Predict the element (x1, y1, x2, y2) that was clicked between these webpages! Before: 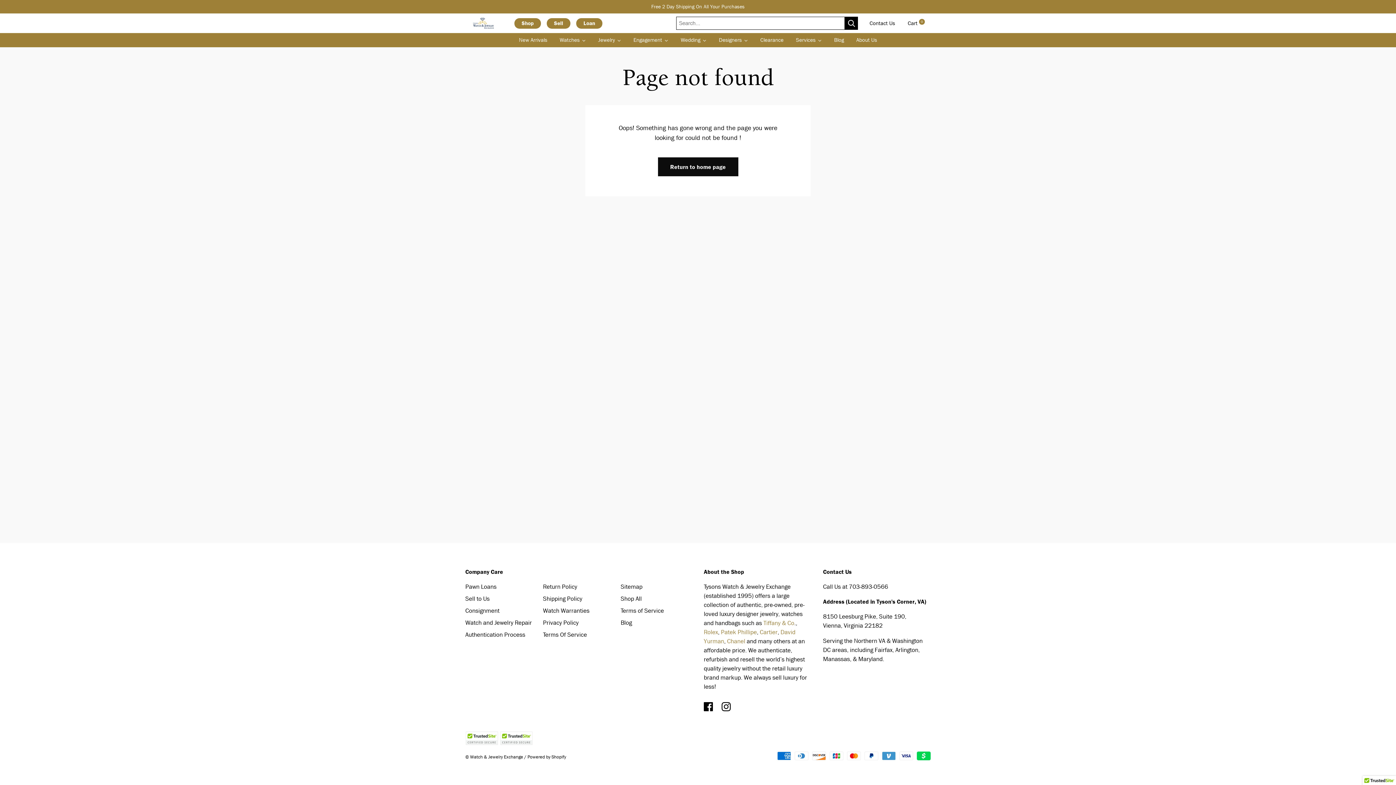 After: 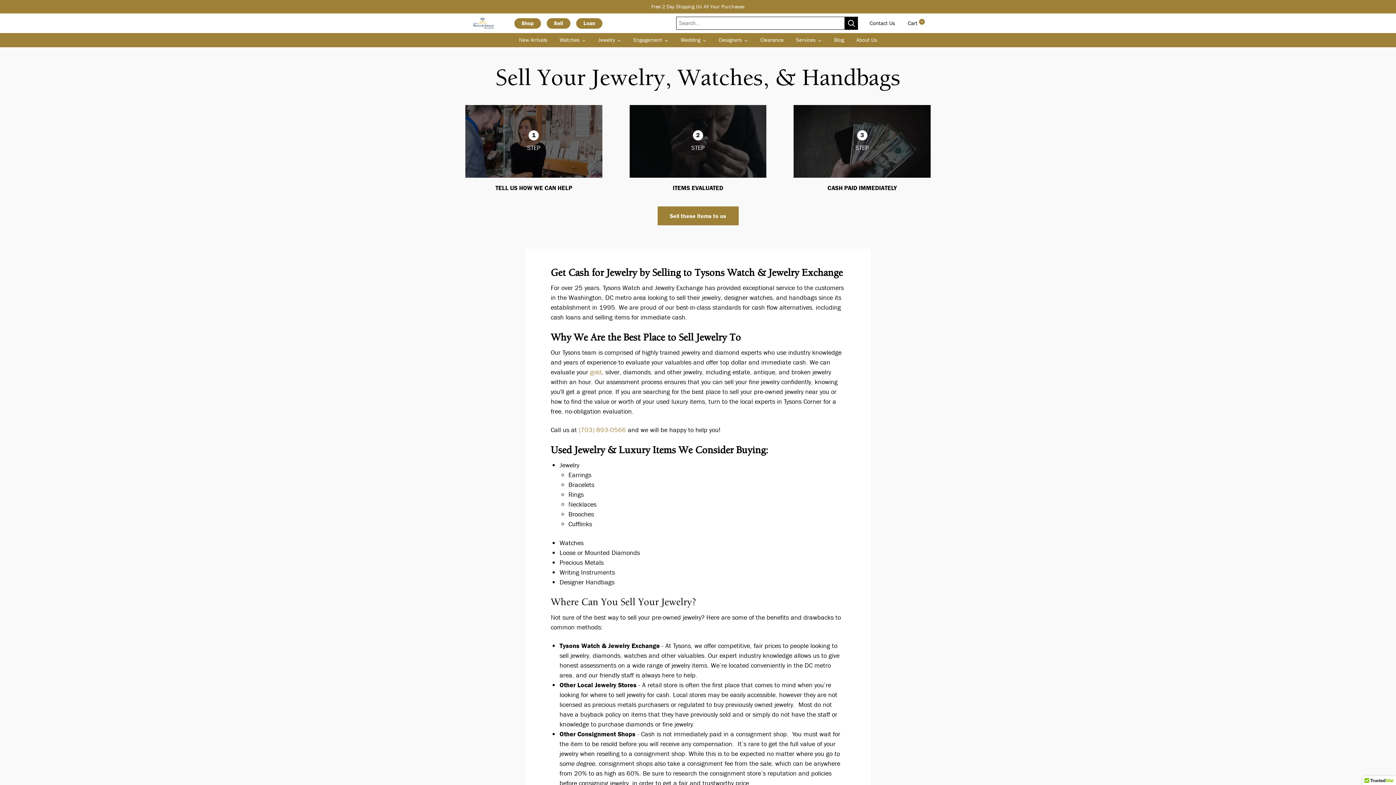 Action: label: Sell to Us bbox: (465, 594, 489, 603)